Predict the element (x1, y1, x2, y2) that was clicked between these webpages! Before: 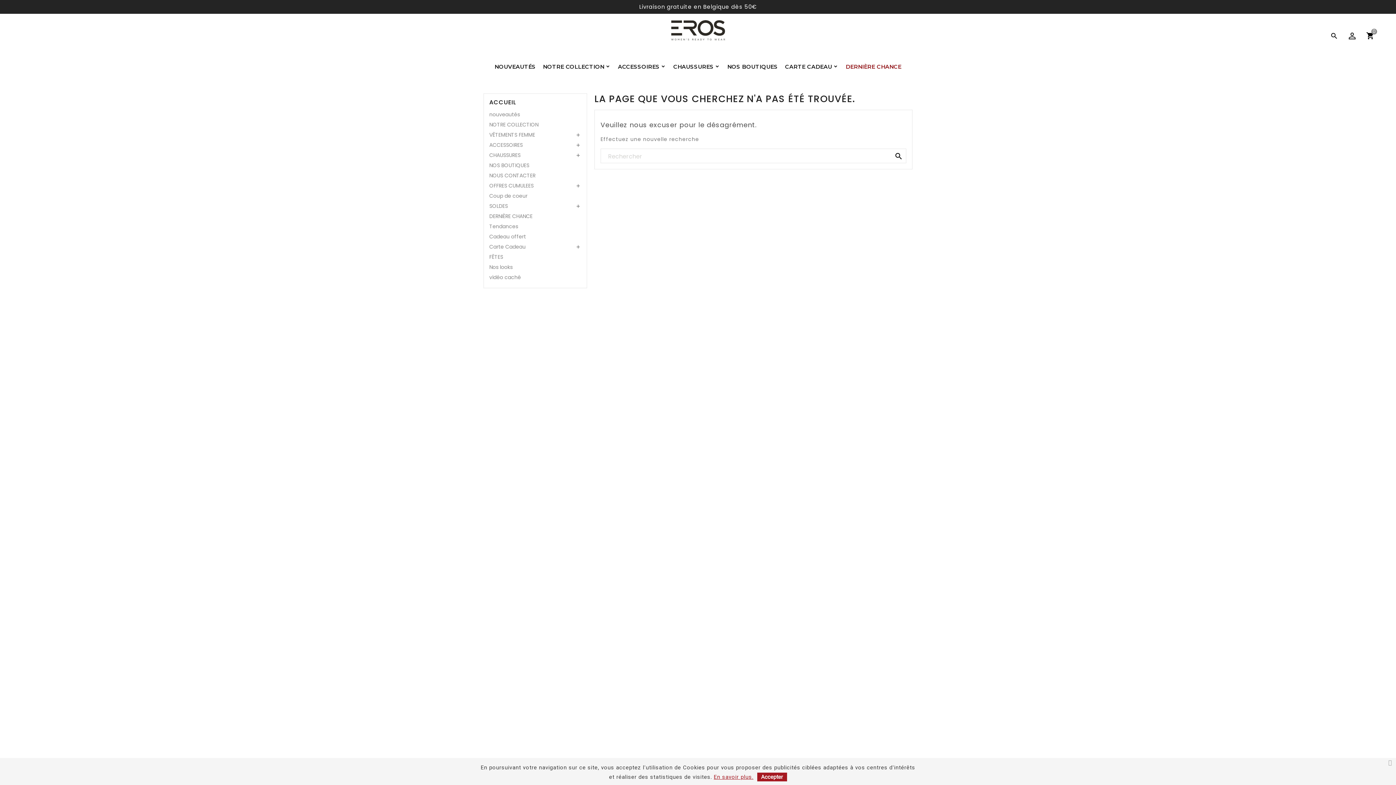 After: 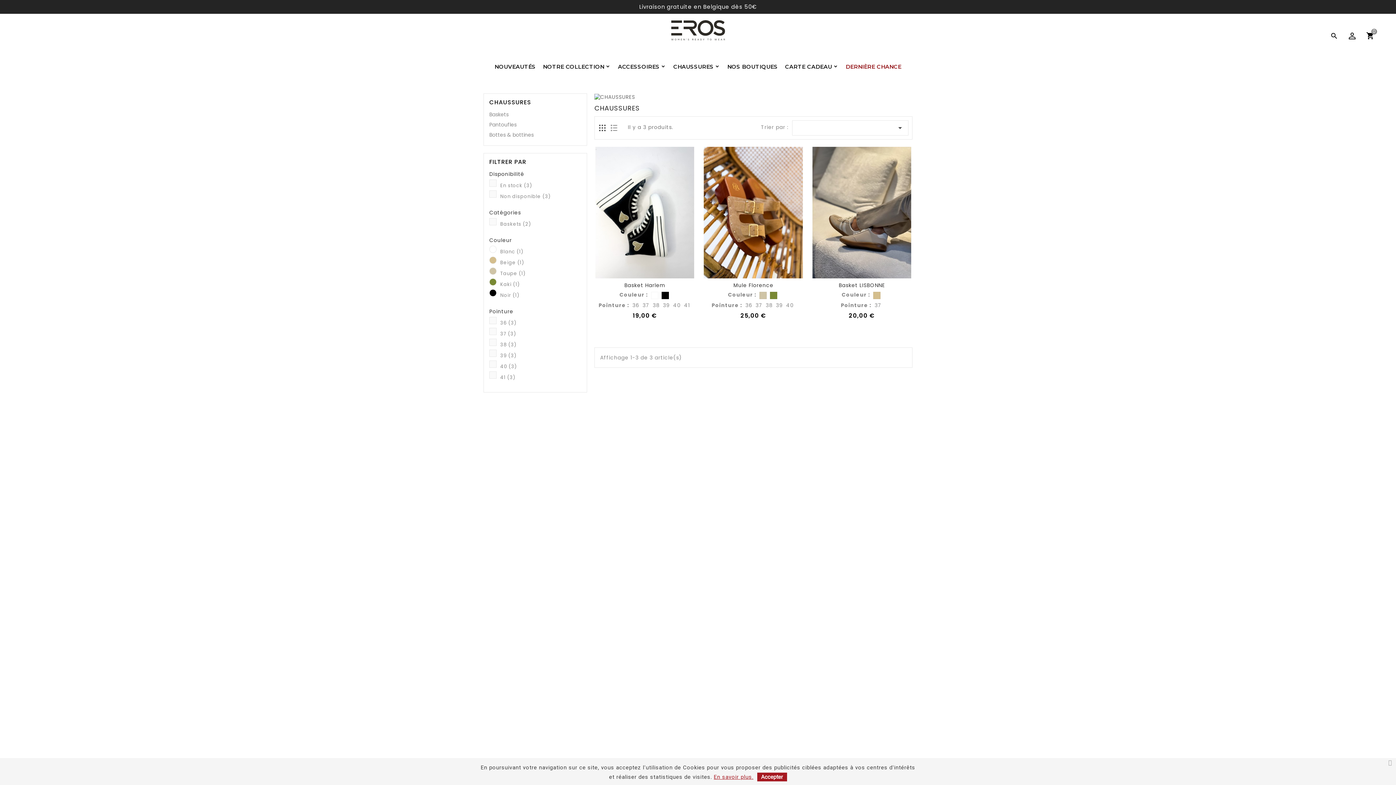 Action: bbox: (489, 150, 581, 160) label: CHAUSSURES